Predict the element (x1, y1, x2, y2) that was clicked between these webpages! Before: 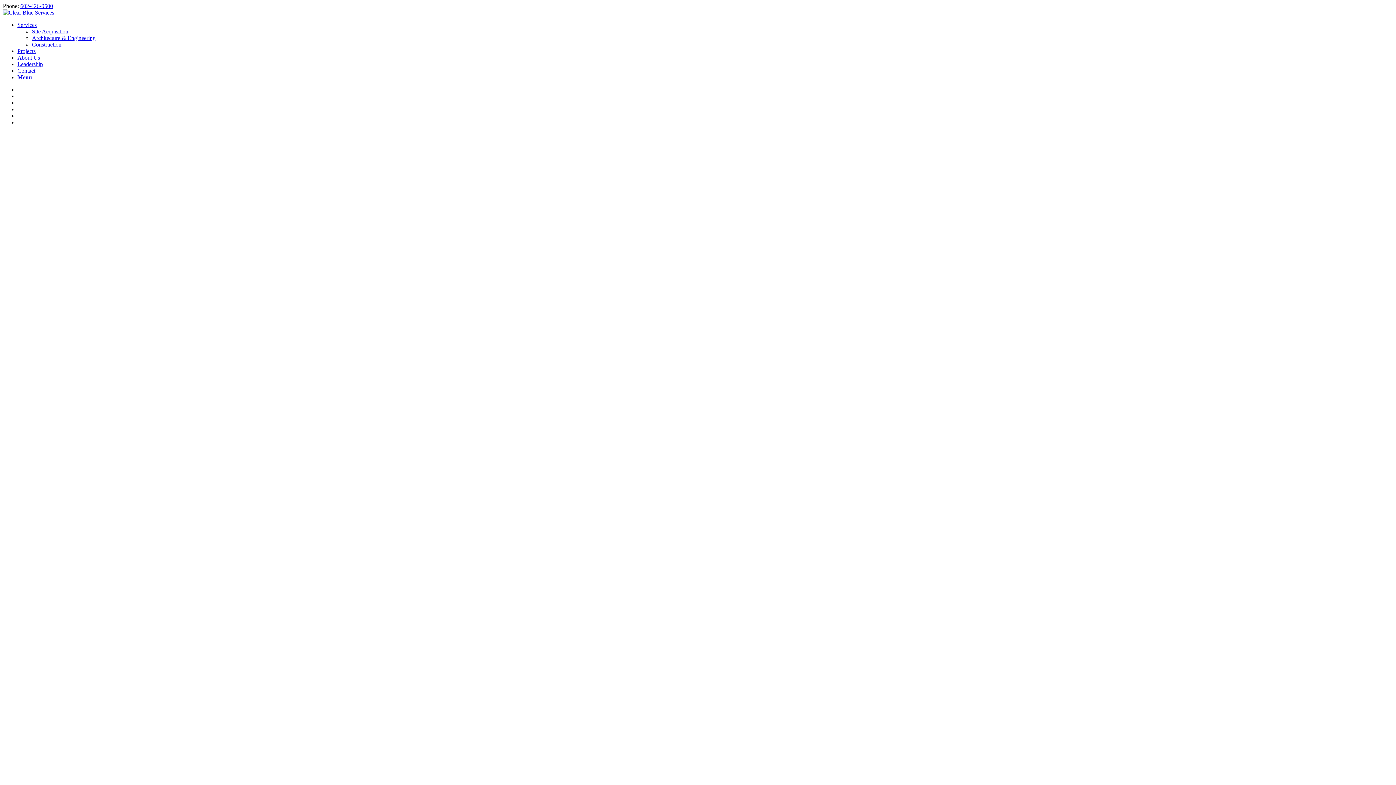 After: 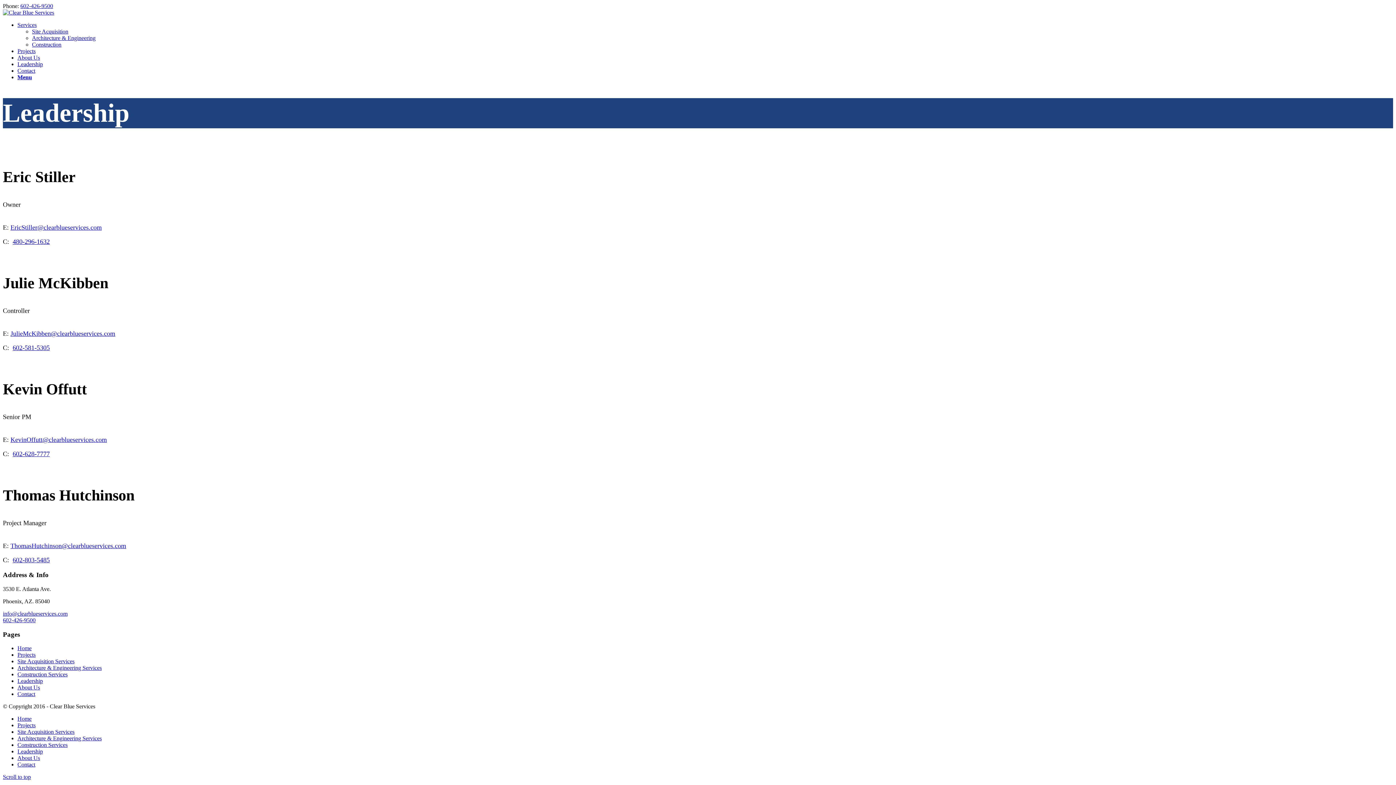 Action: label: Leadership bbox: (17, 61, 42, 67)